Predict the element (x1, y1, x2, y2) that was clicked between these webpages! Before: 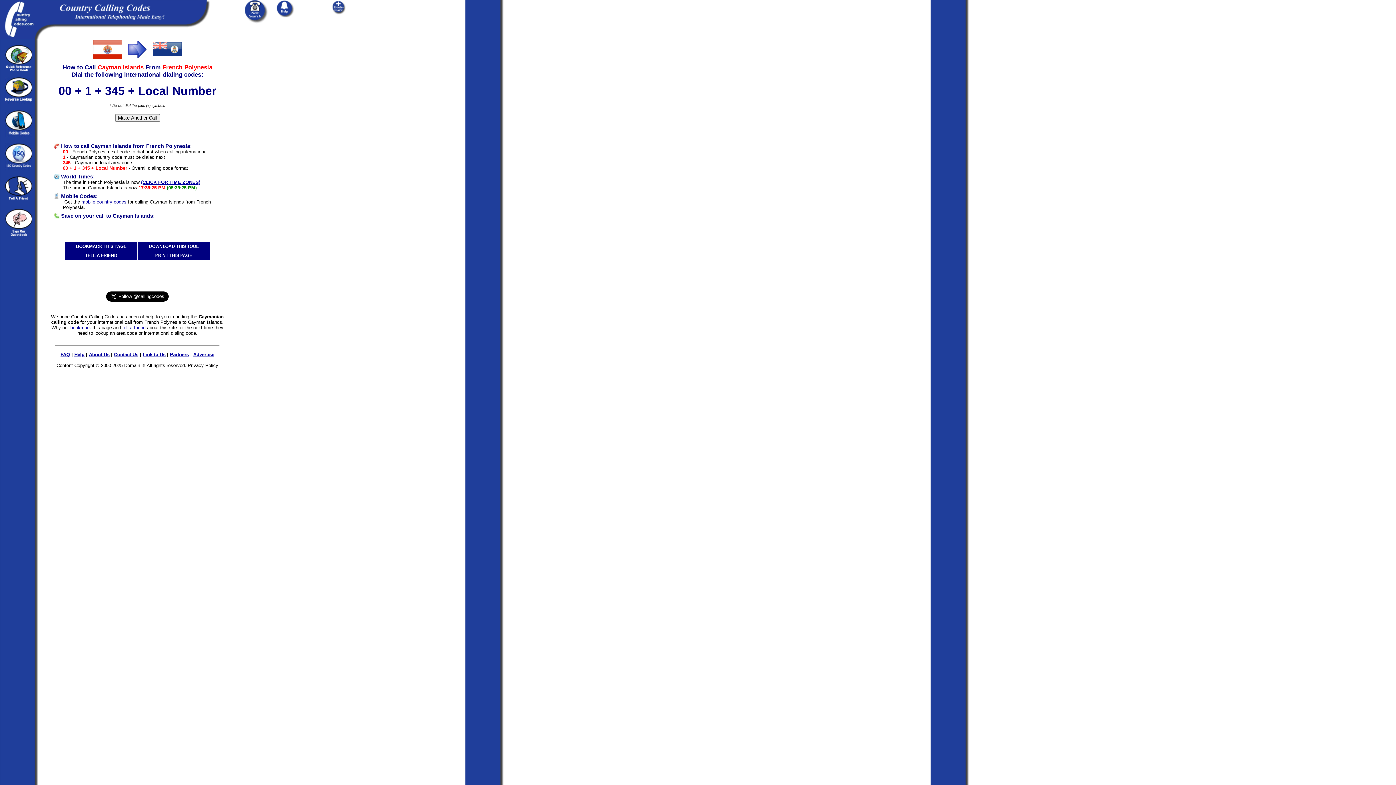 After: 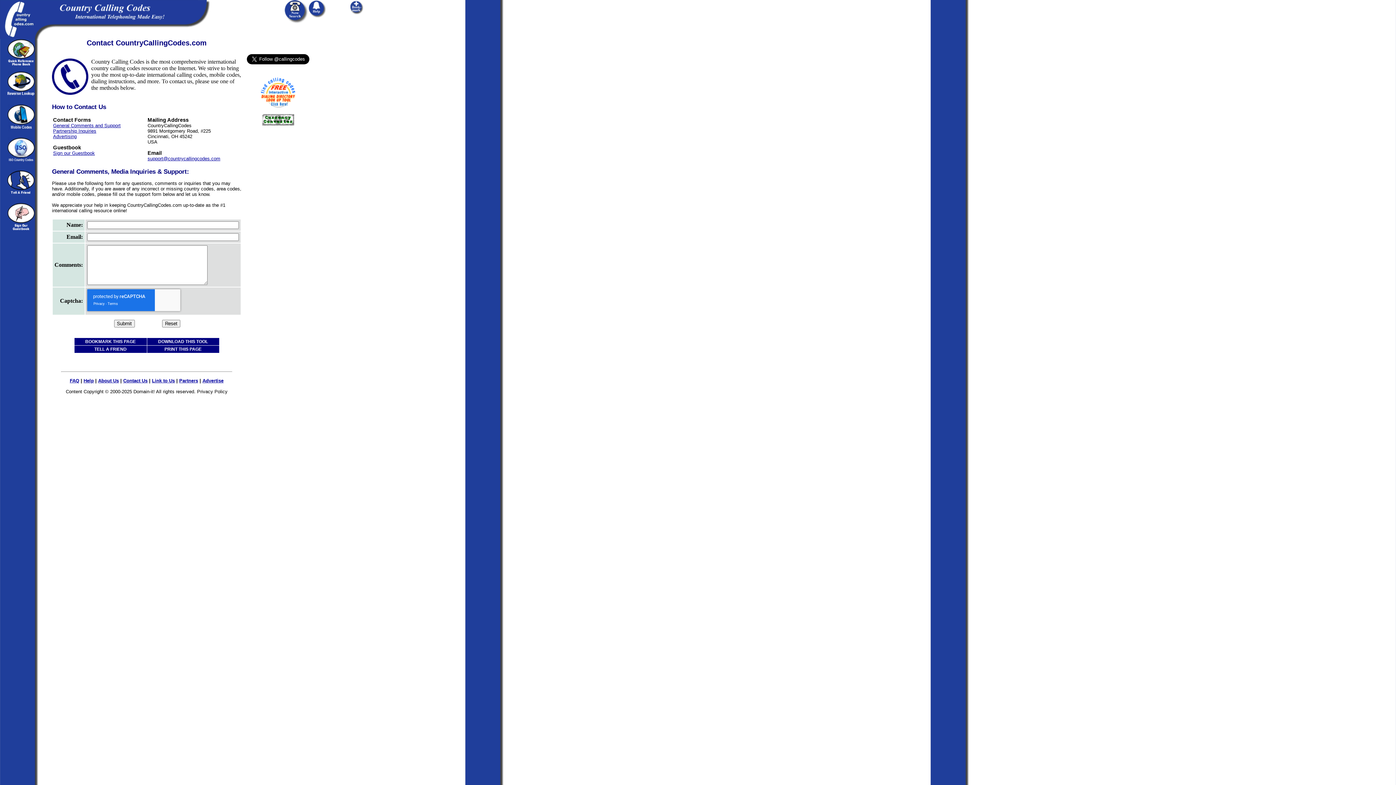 Action: bbox: (114, 352, 138, 357) label: Contact Us